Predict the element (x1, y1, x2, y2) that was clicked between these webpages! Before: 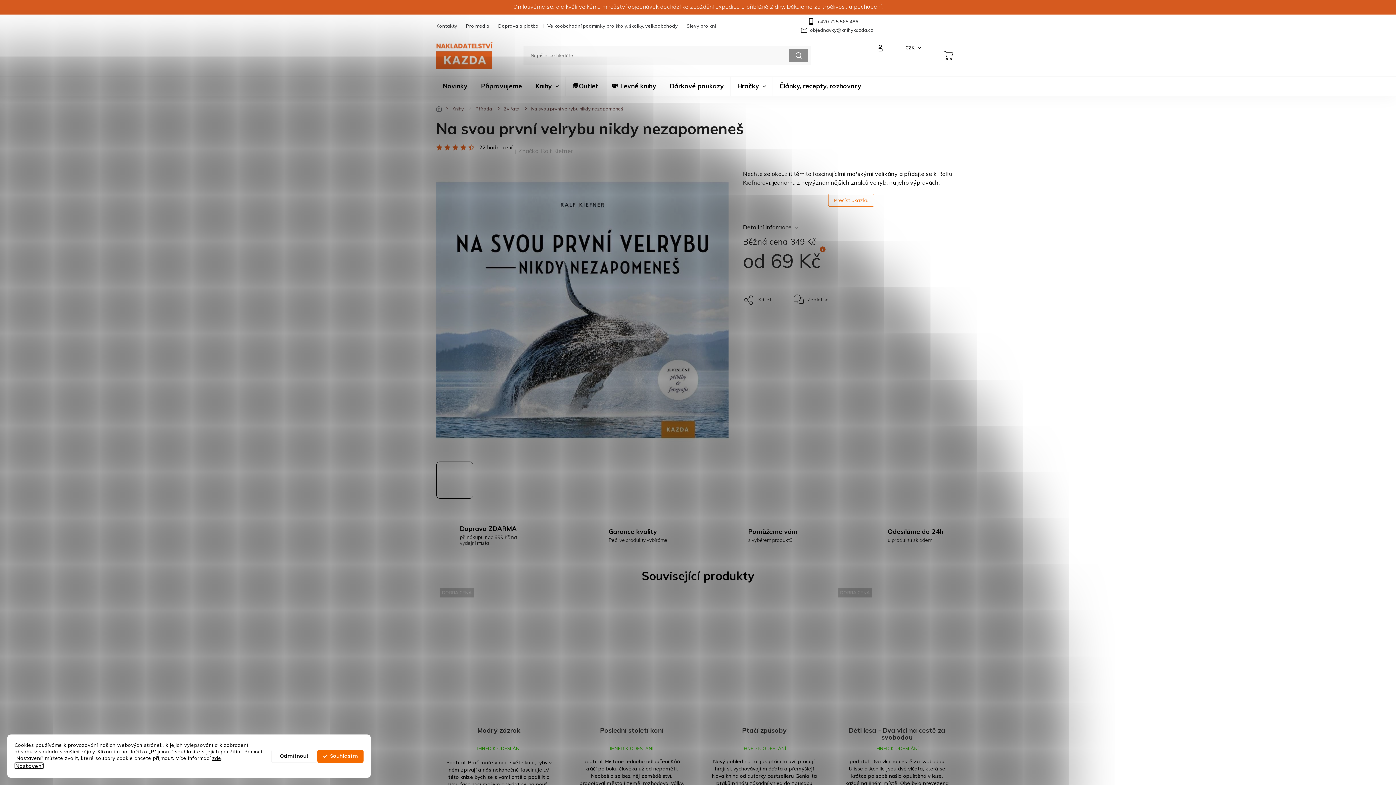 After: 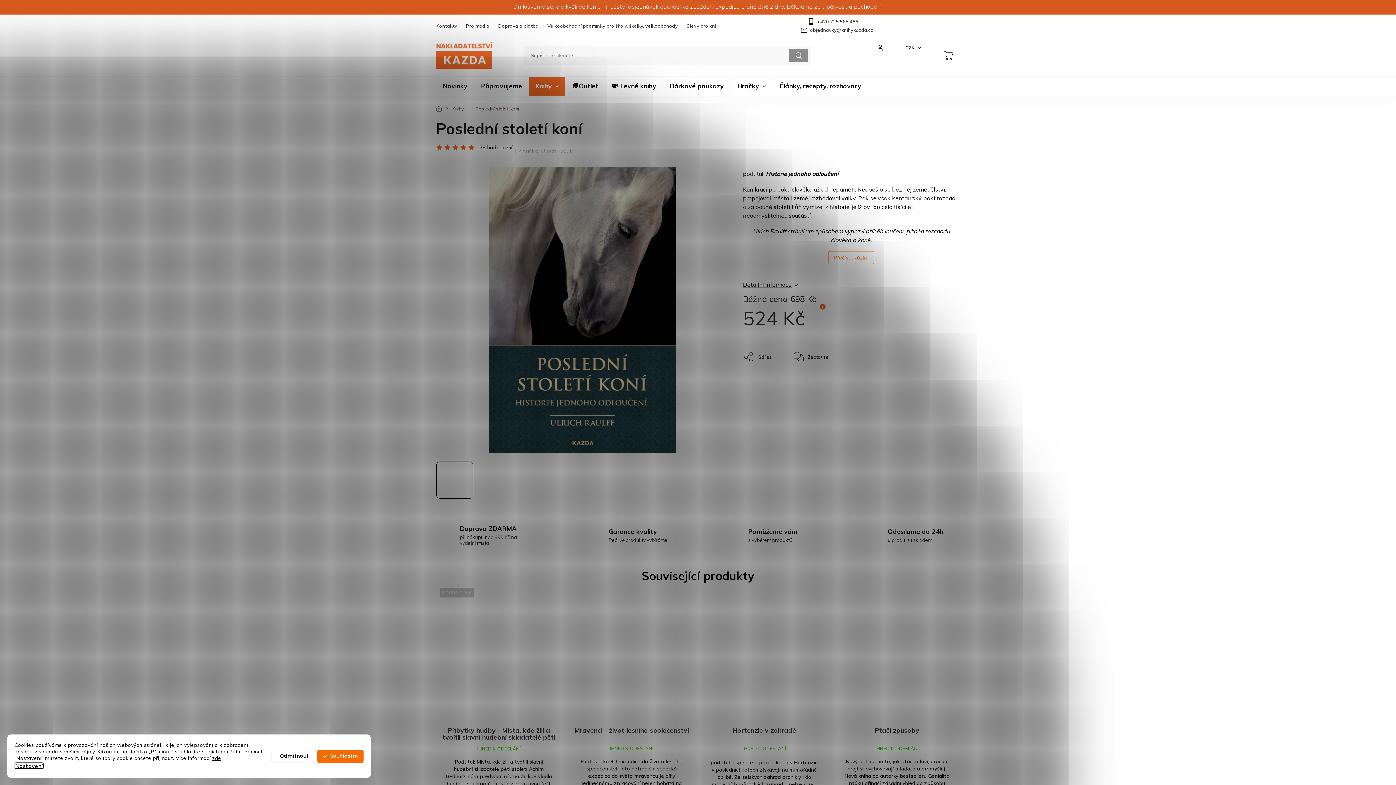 Action: label: Poslední století koní bbox: (572, 727, 690, 741)